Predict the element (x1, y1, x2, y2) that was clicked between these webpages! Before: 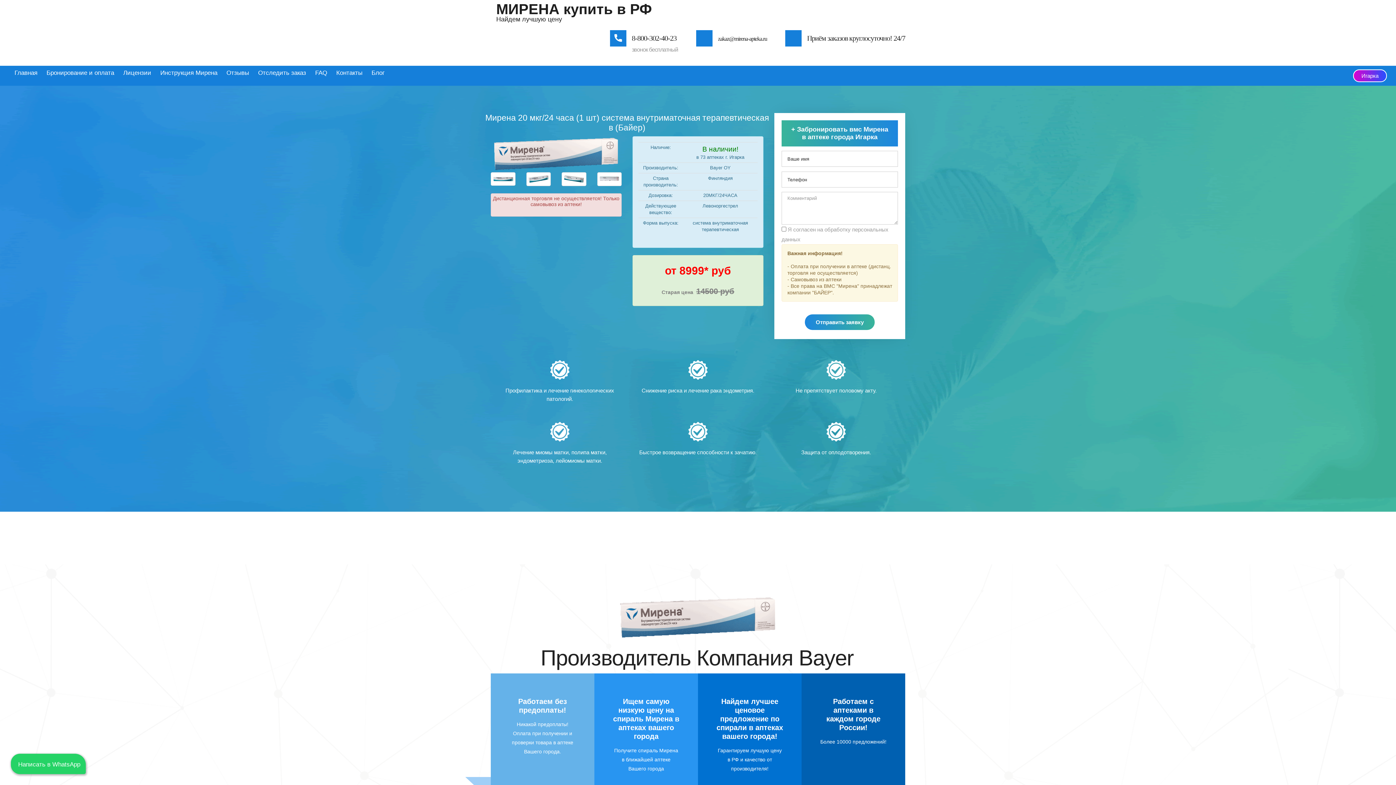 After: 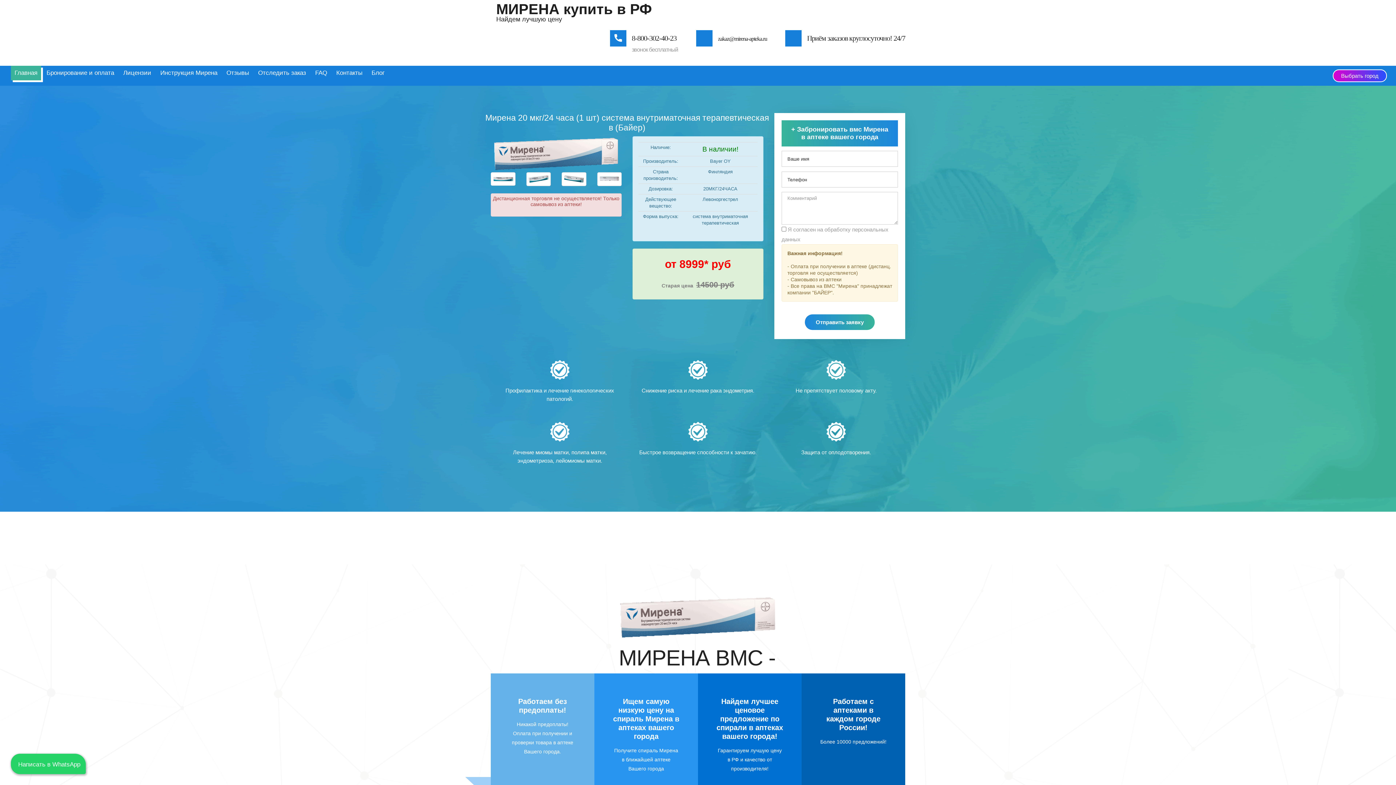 Action: label: МИРЕНА купить в РФ
Найдем лучшую цену
 bbox: (490, 0, 657, 28)